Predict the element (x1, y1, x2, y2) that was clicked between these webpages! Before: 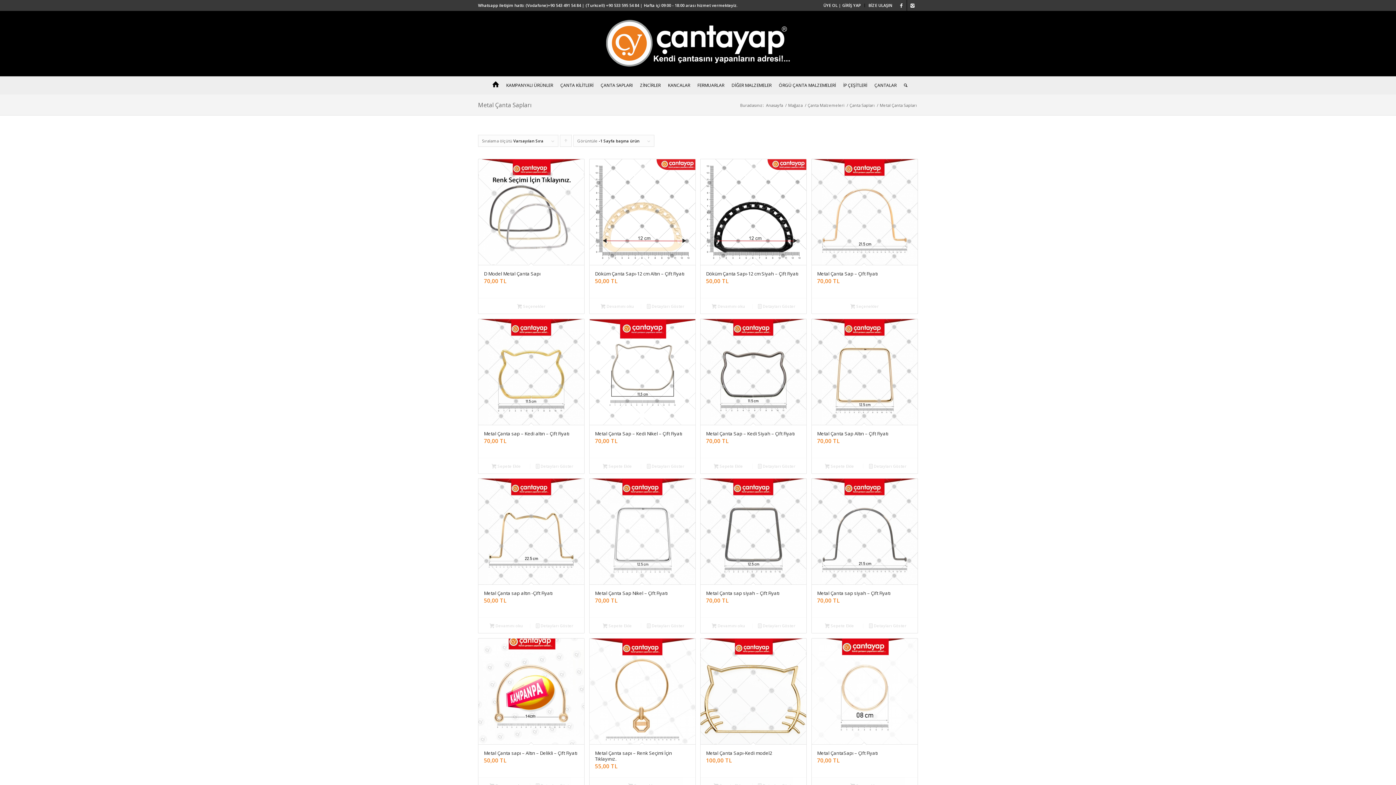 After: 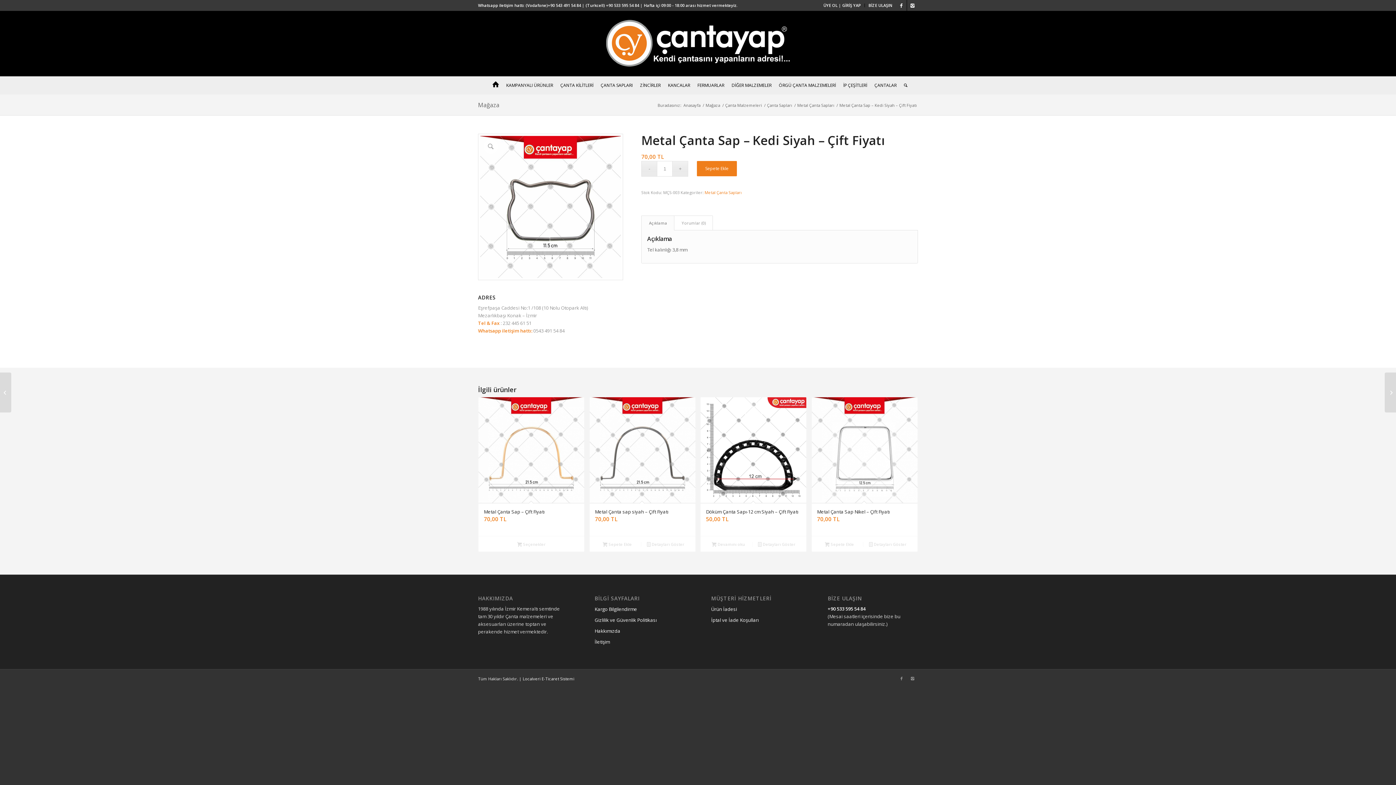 Action: label: Metal Çanta Sap – Kedi Siyah – Çift Fiyatı
70,00 TL bbox: (700, 319, 806, 458)